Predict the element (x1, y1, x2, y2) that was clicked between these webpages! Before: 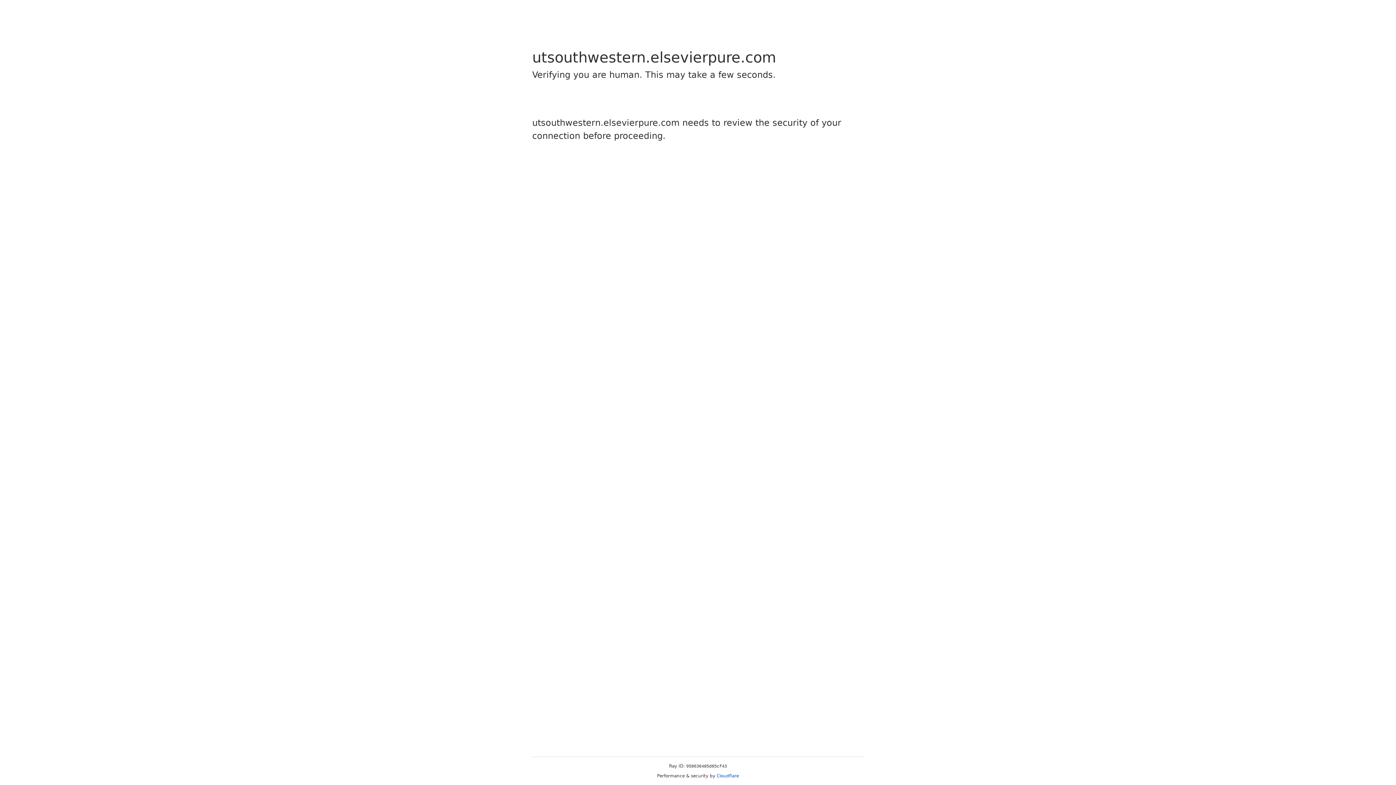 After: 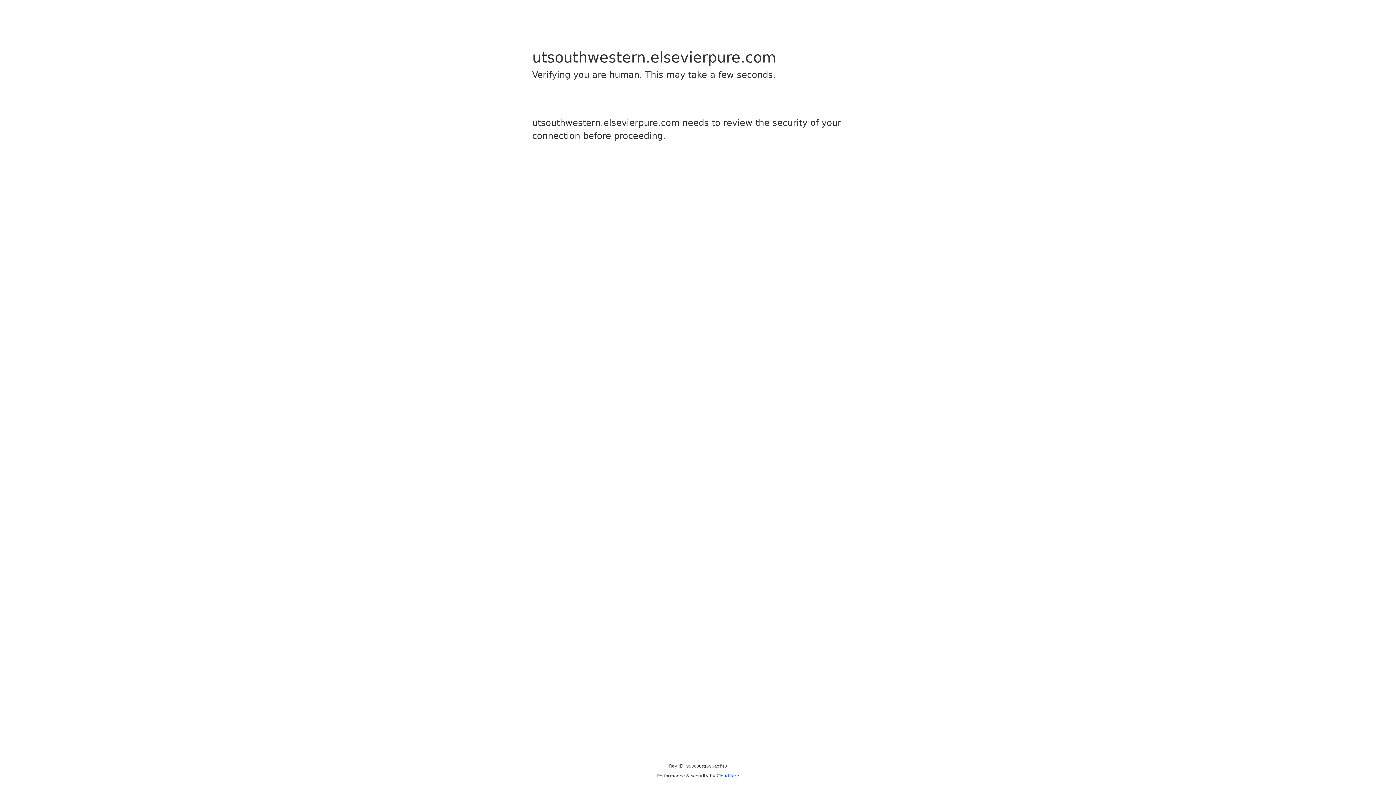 Action: bbox: (716, 773, 739, 778) label: Cloudflare